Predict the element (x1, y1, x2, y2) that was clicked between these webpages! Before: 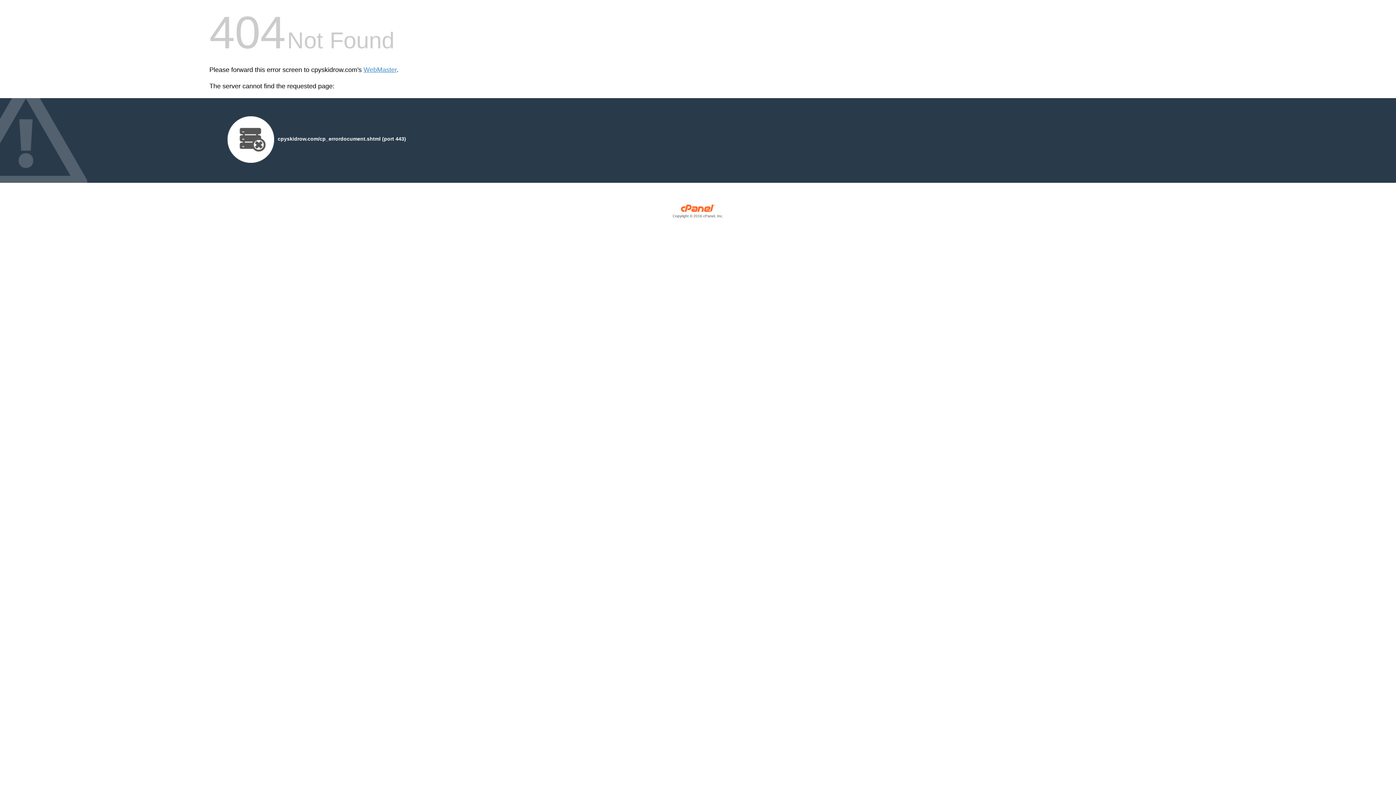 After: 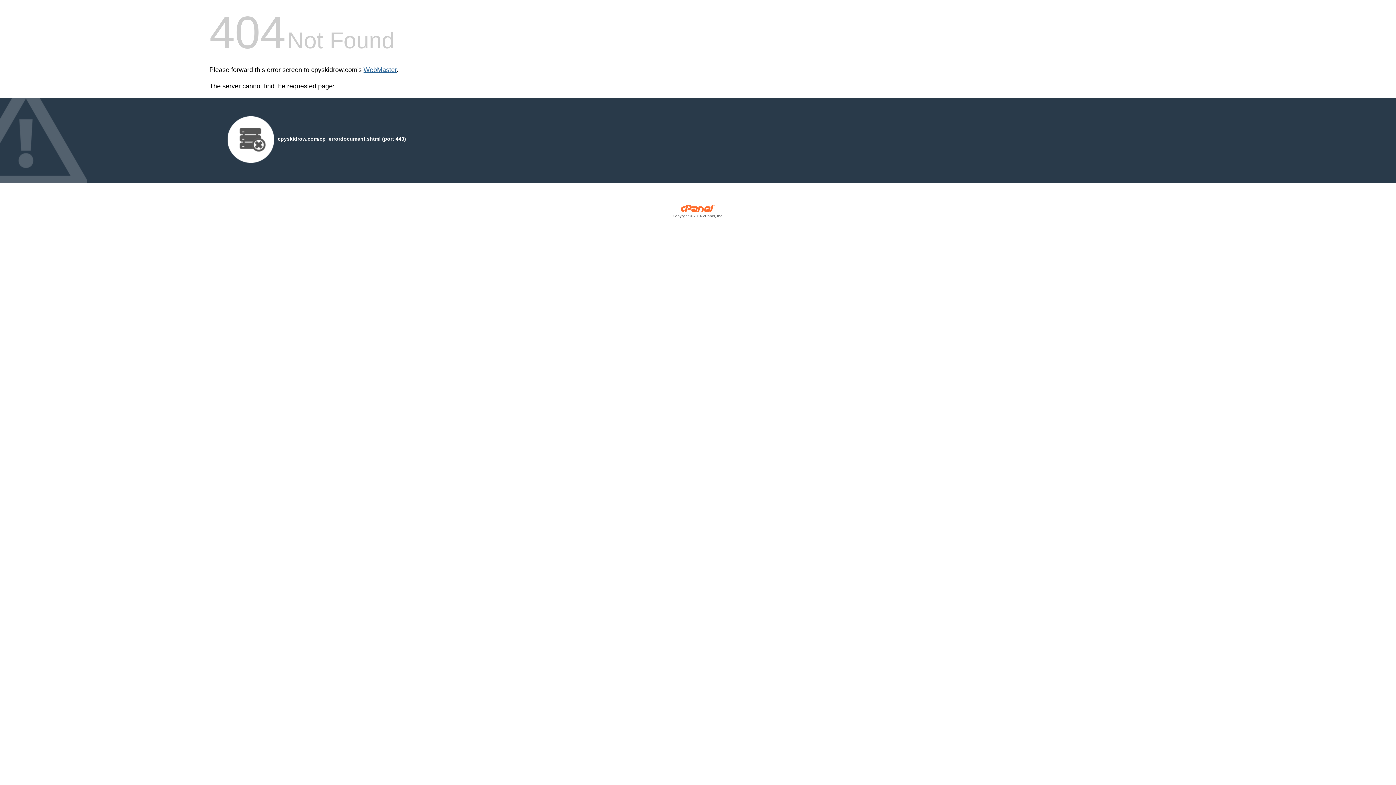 Action: label: WebMaster bbox: (363, 66, 396, 73)